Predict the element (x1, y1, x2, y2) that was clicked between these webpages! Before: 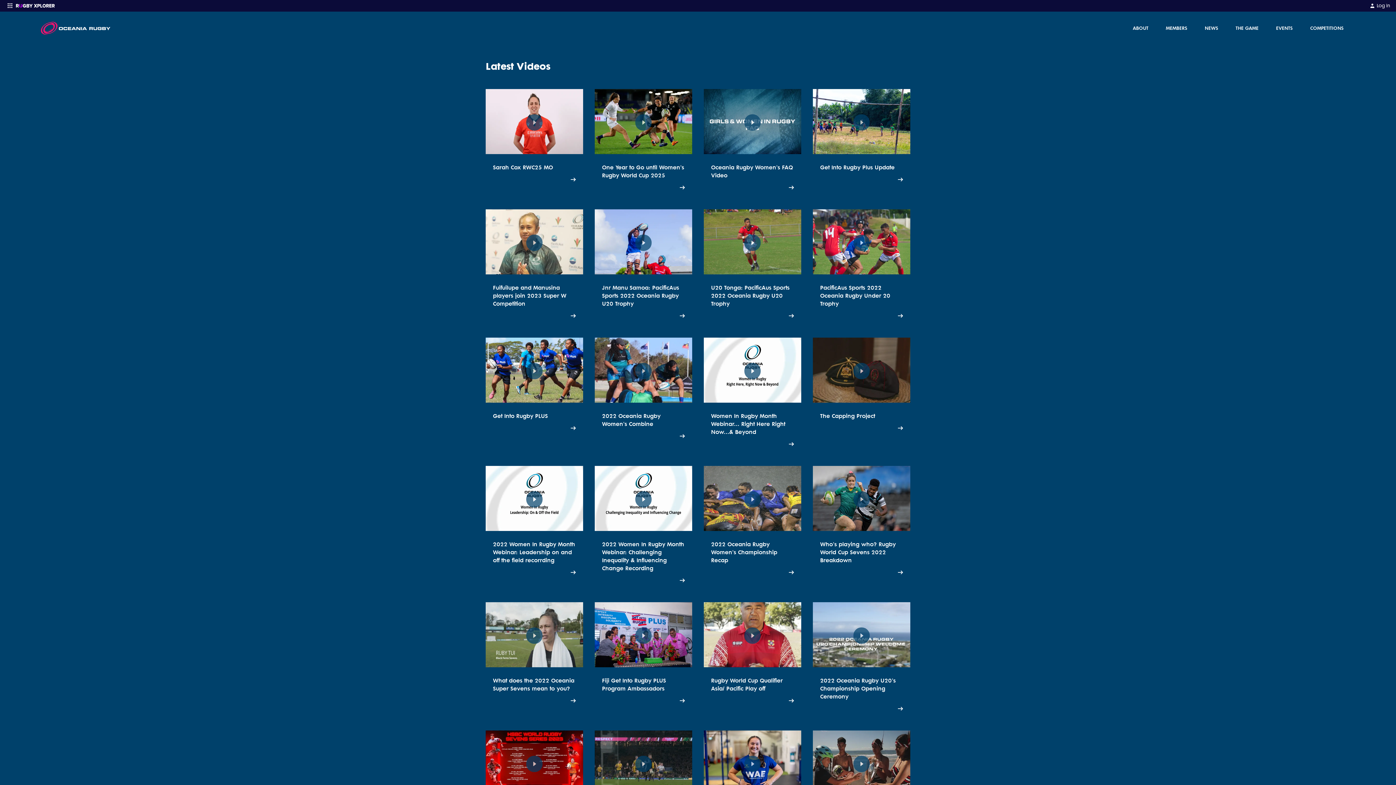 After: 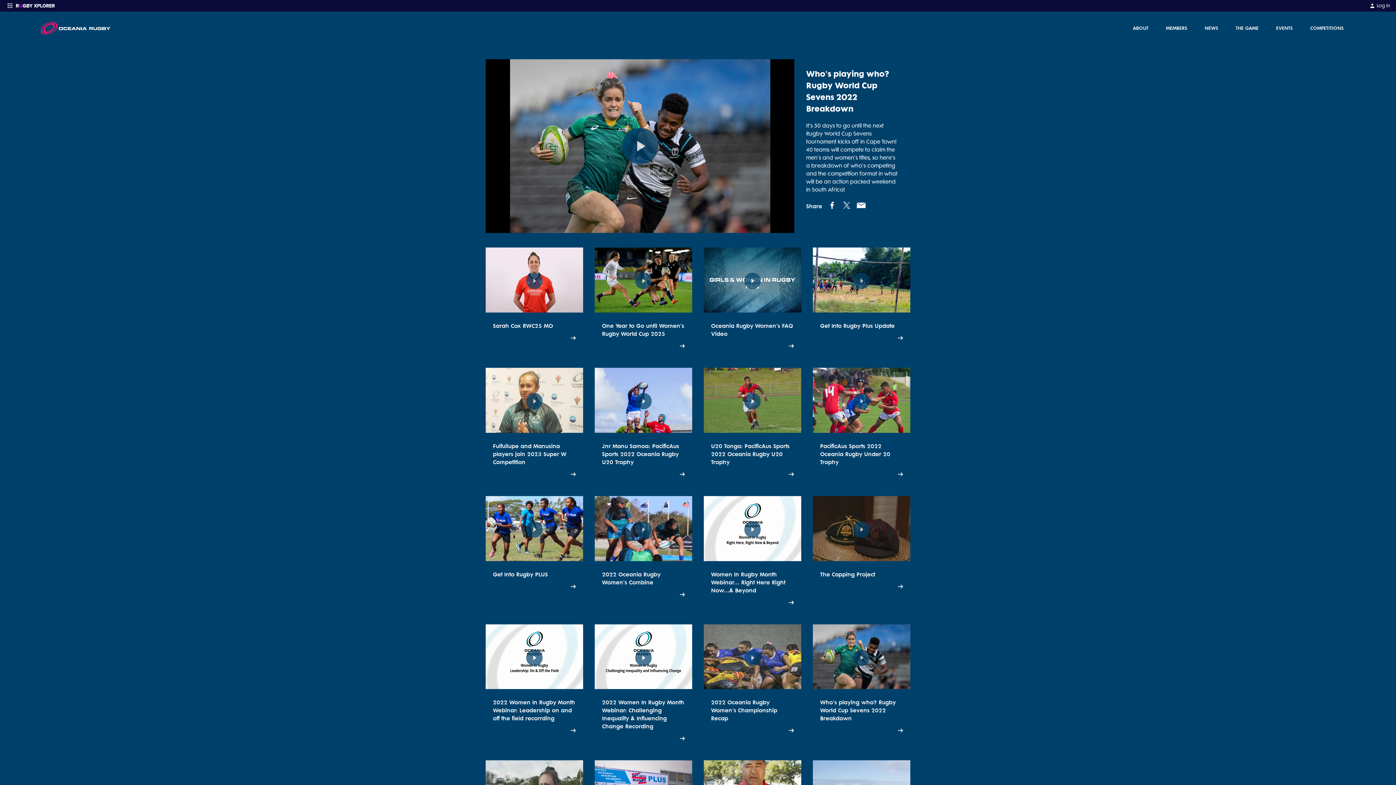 Action: bbox: (813, 466, 910, 590) label: Who's playing who? Rugby World Cup Sevens 2022 Breakdown